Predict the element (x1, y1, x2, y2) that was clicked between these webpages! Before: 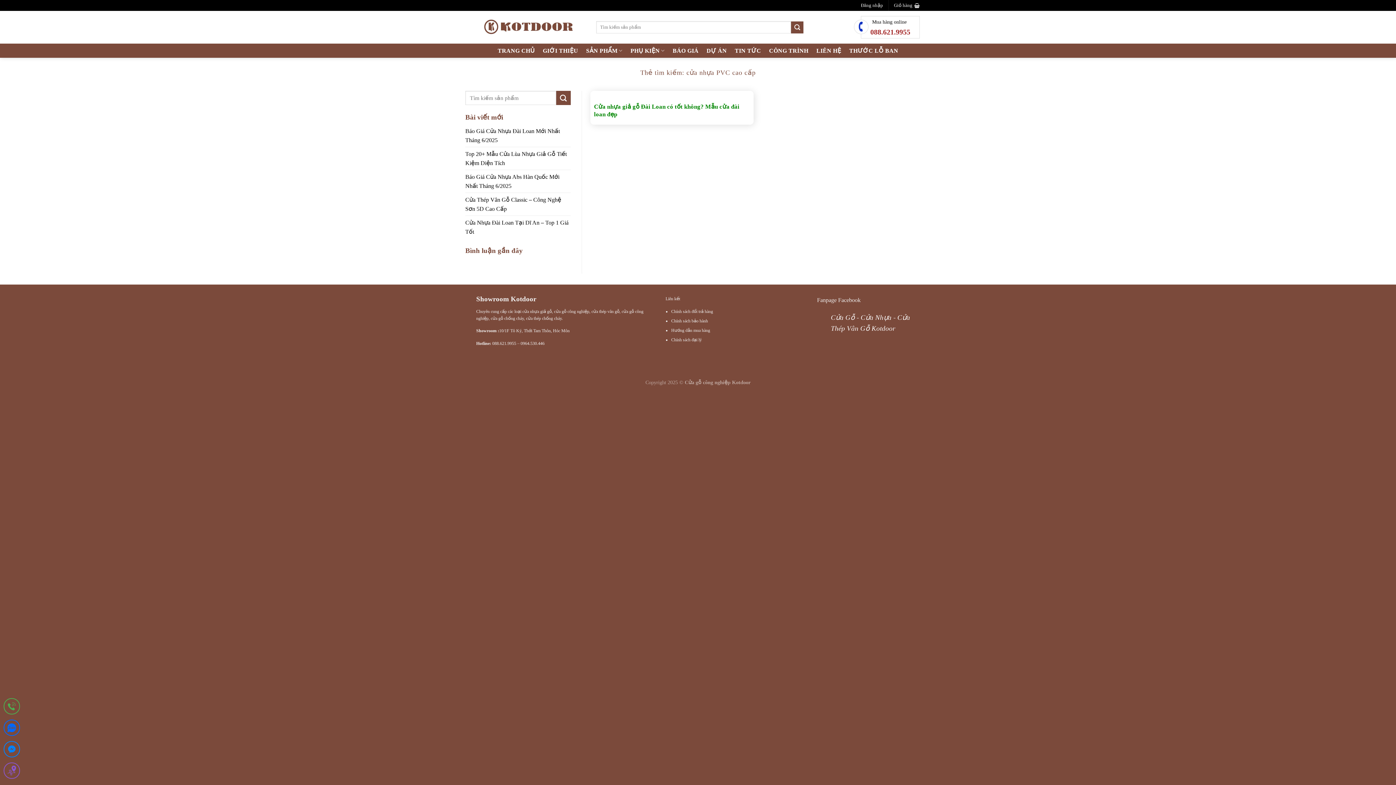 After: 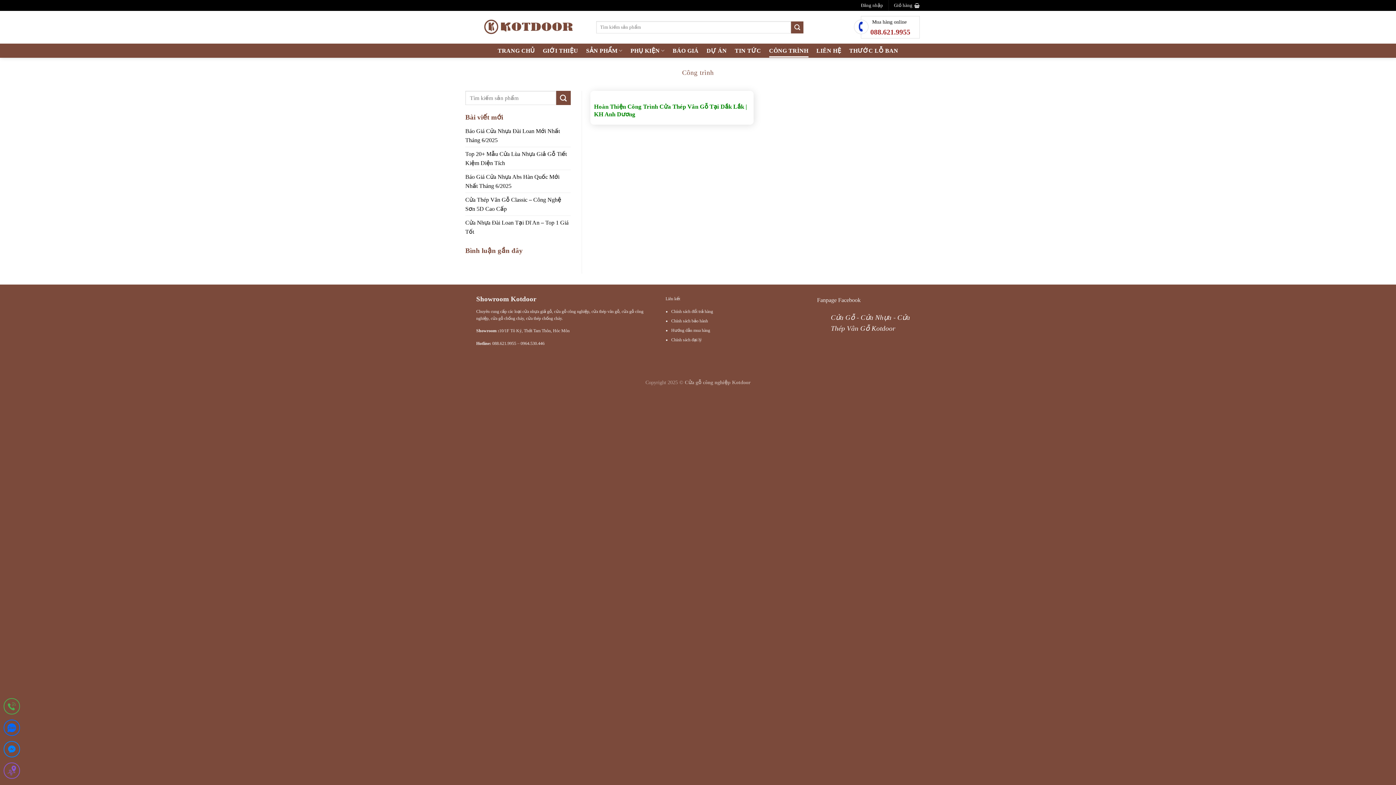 Action: label: CÔNG TRÌNH bbox: (769, 44, 808, 57)